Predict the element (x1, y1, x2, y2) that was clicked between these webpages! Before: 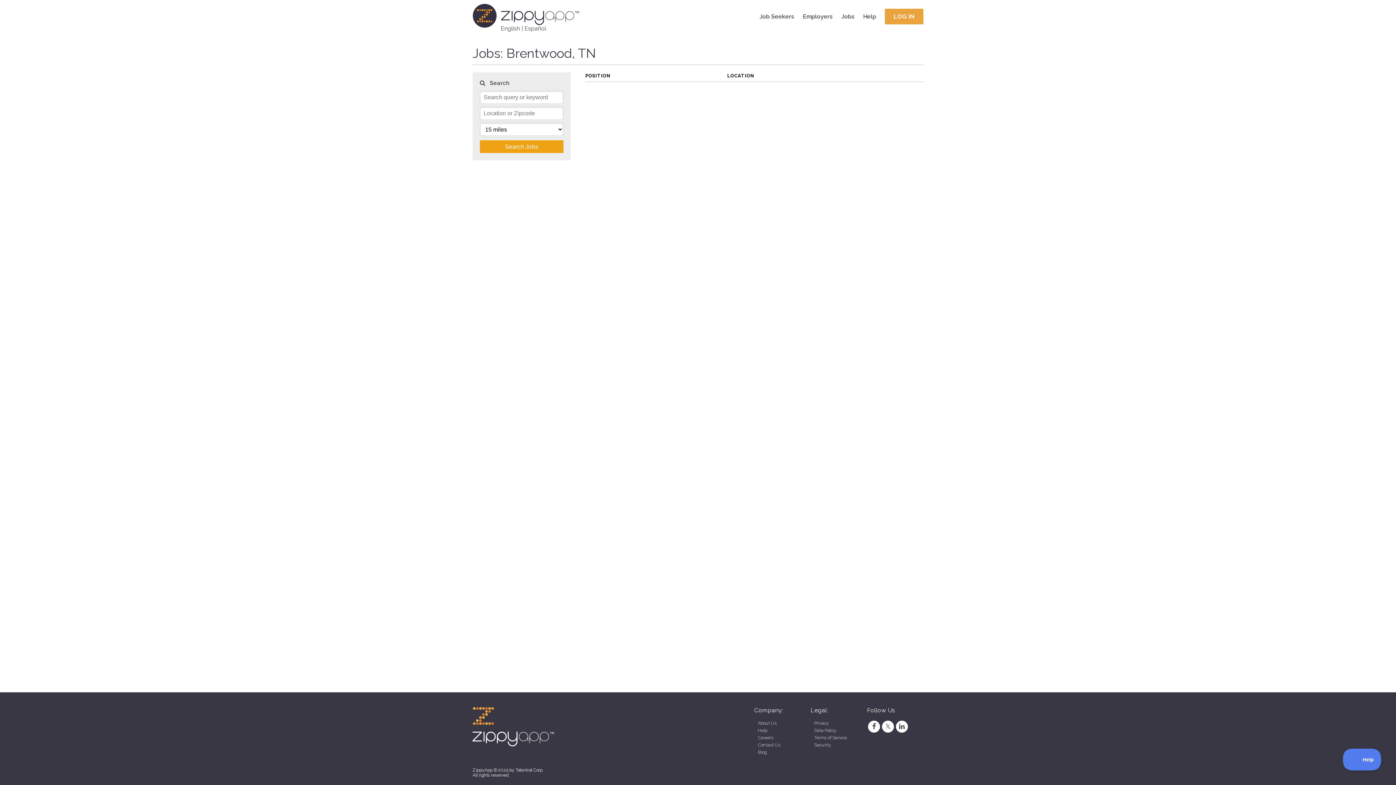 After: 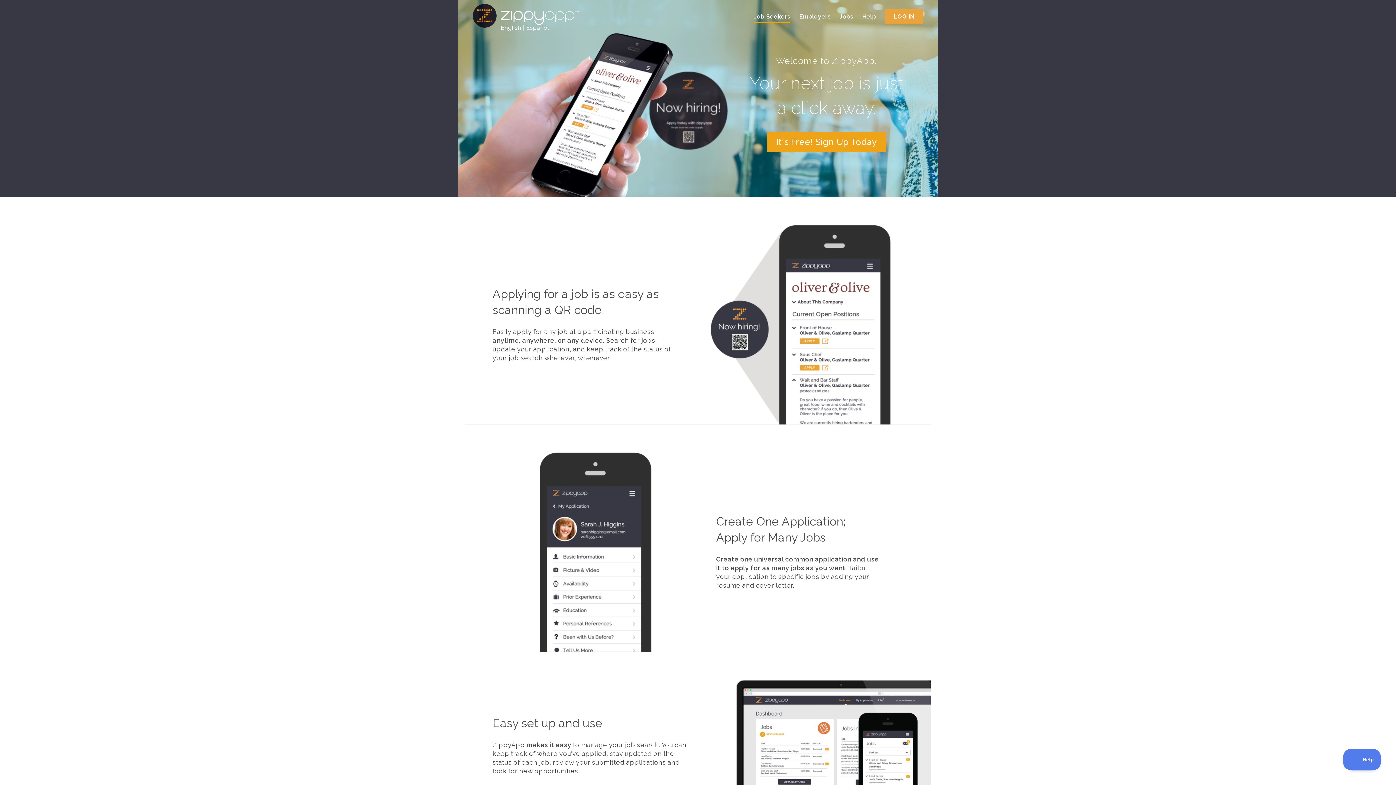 Action: label: Job Seekers bbox: (759, 13, 794, 21)